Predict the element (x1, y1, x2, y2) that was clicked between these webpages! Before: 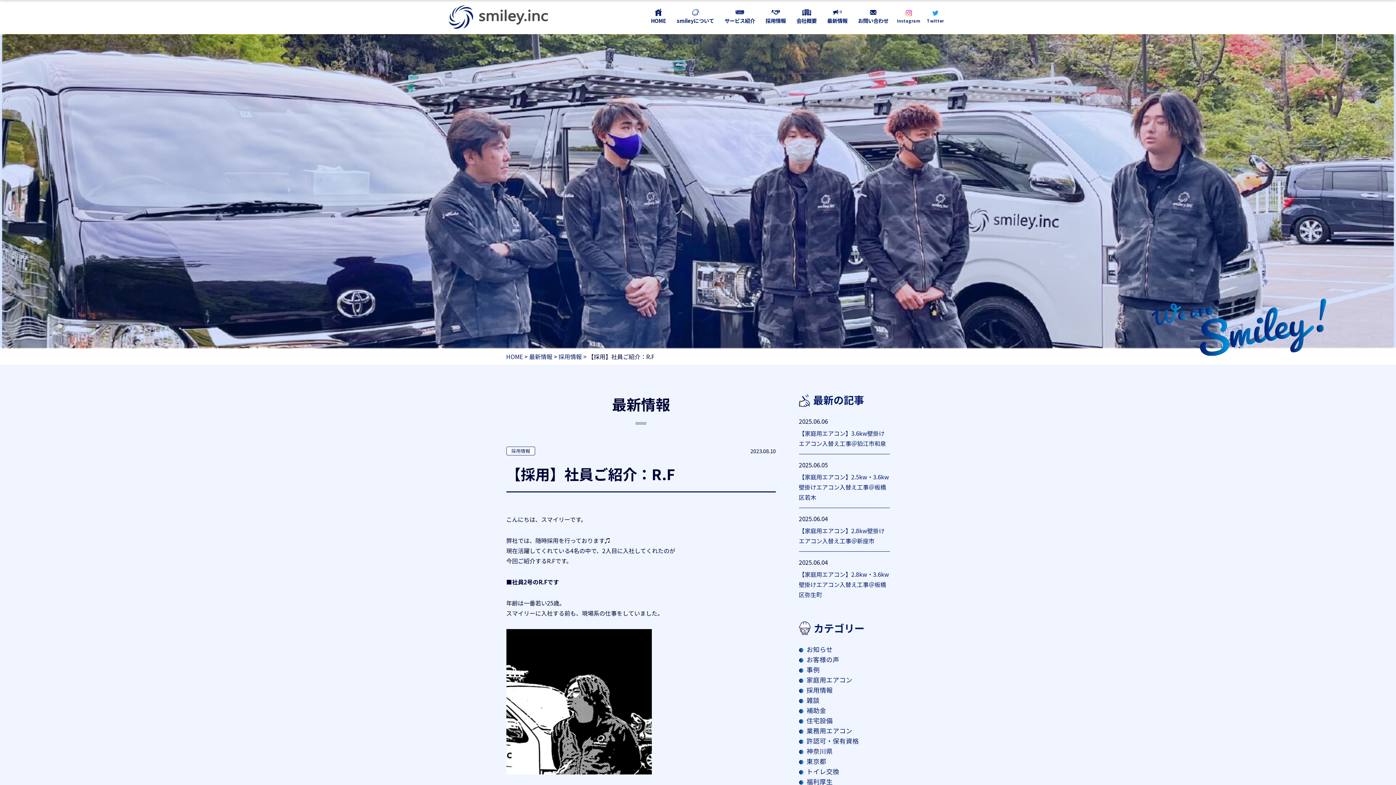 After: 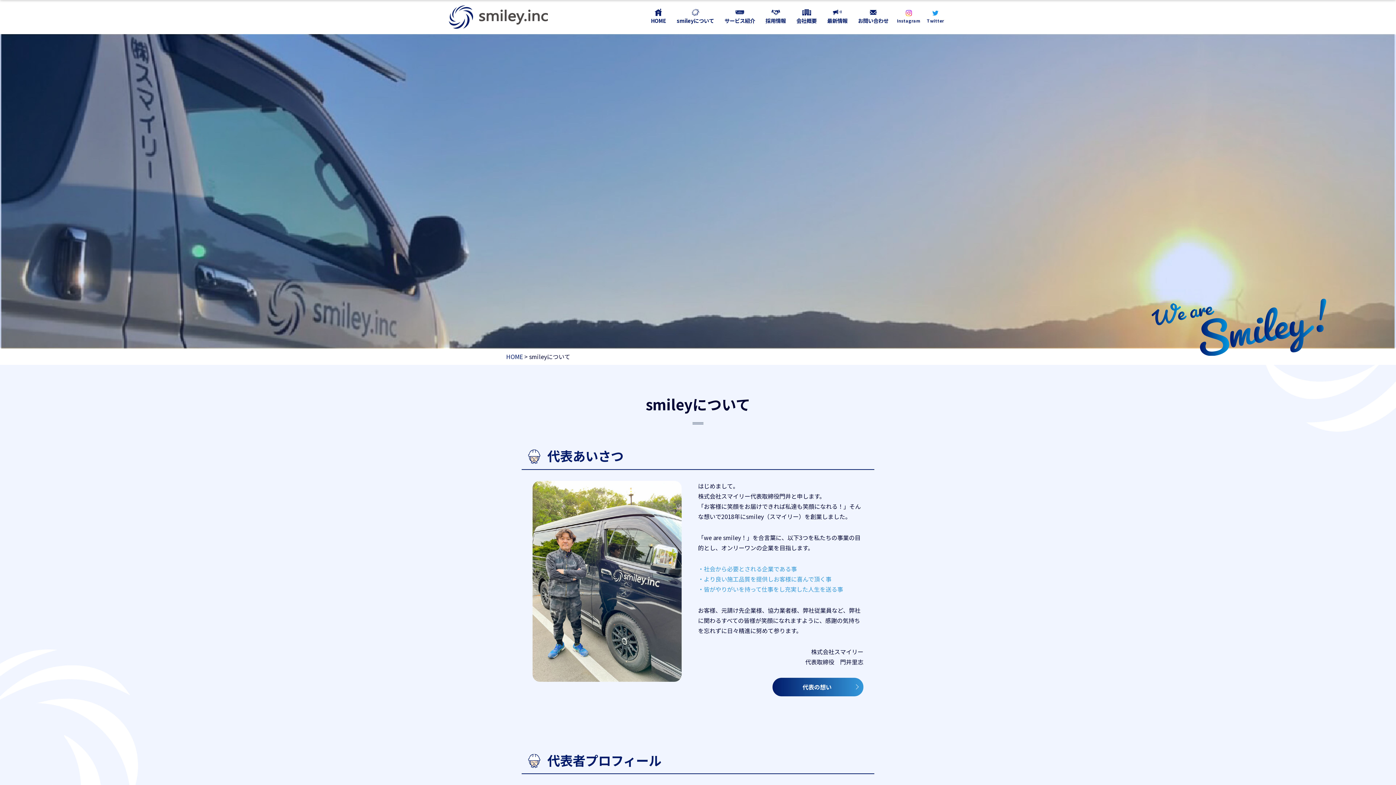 Action: bbox: (676, 8, 714, 25) label: smileyについて